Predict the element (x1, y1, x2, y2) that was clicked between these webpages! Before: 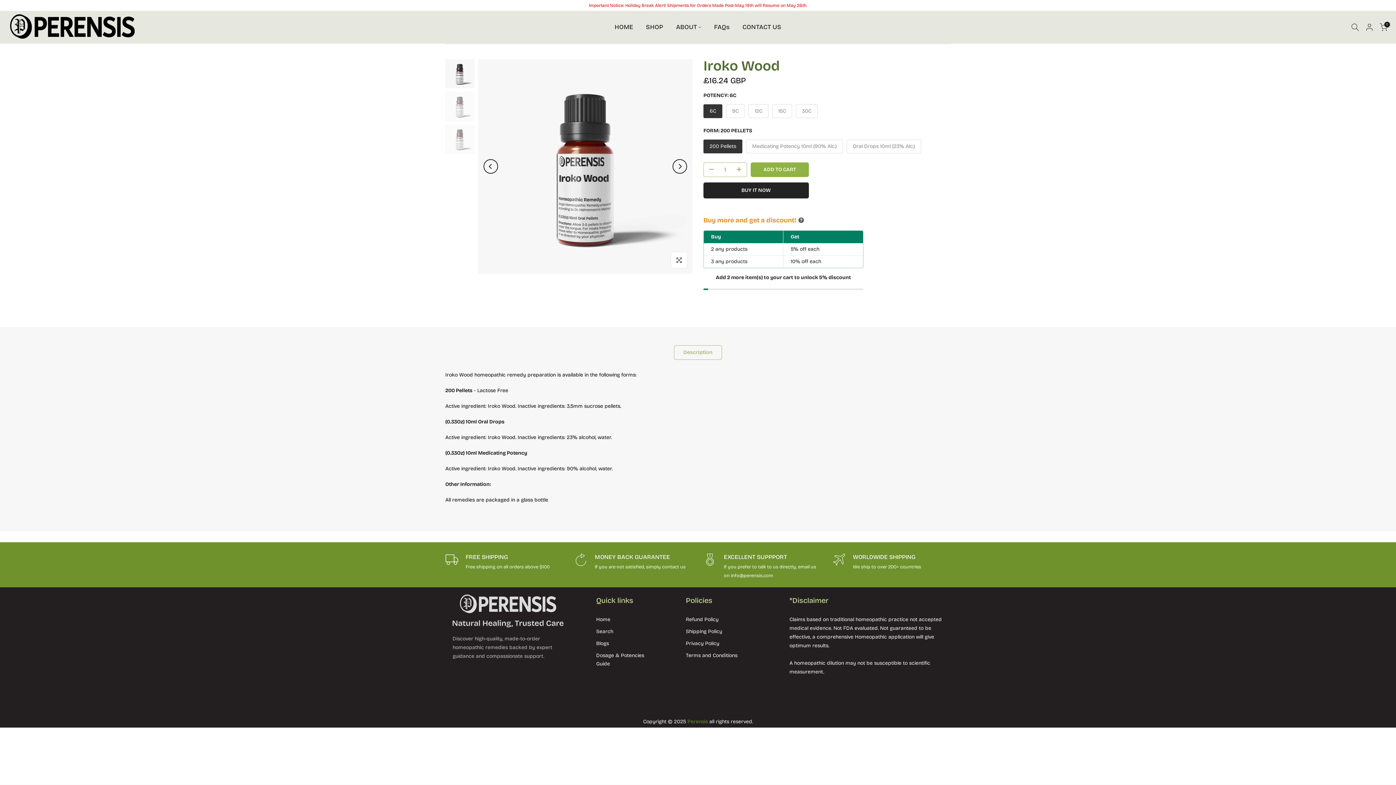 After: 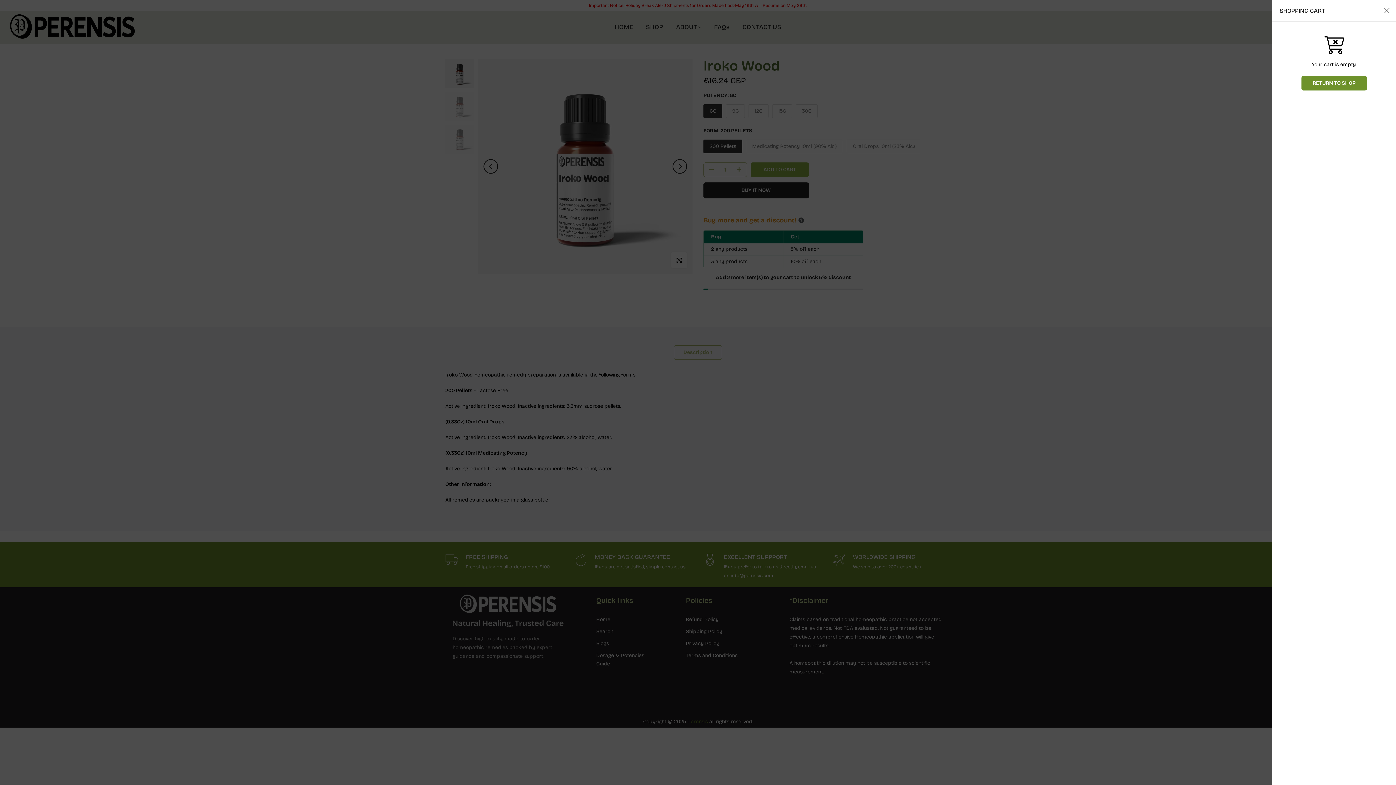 Action: label: 0 bbox: (1380, 23, 1388, 31)